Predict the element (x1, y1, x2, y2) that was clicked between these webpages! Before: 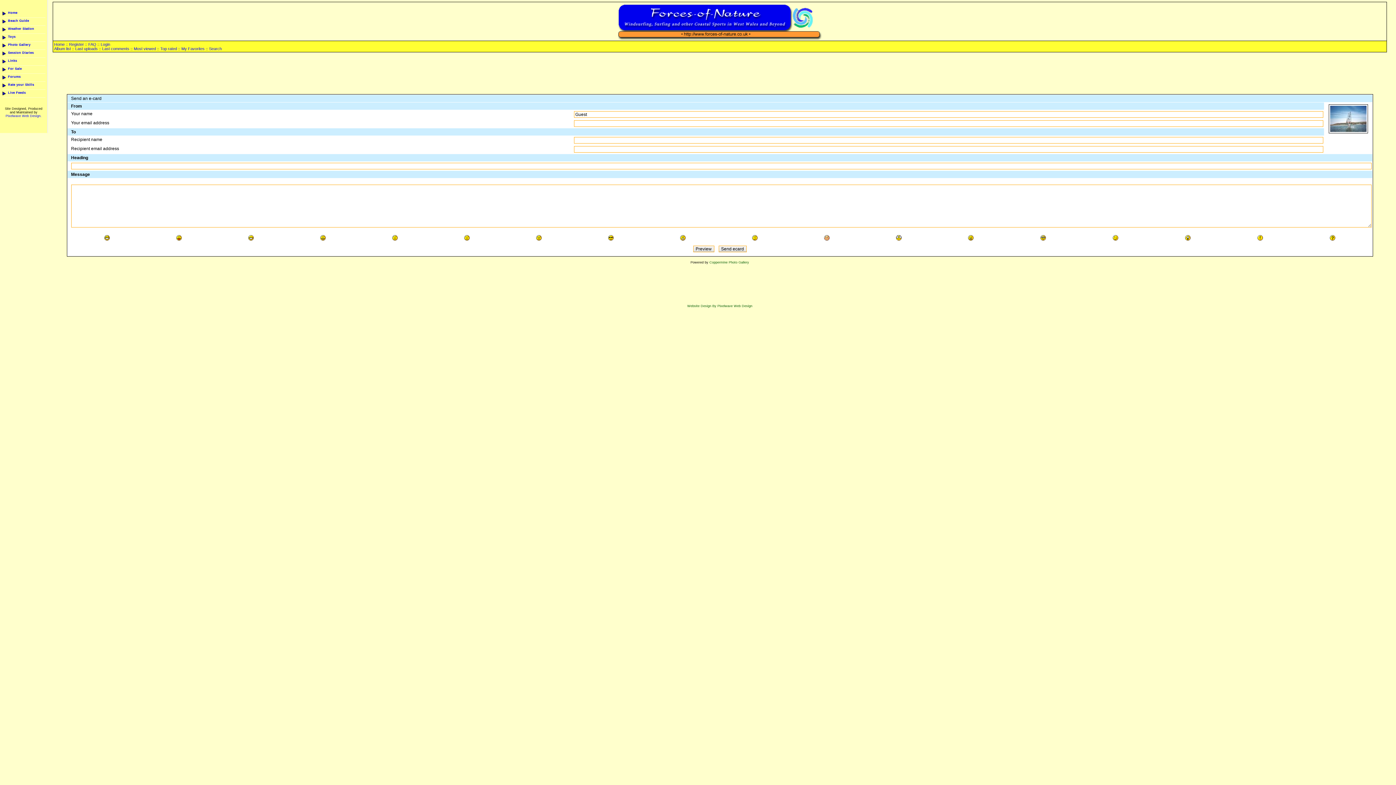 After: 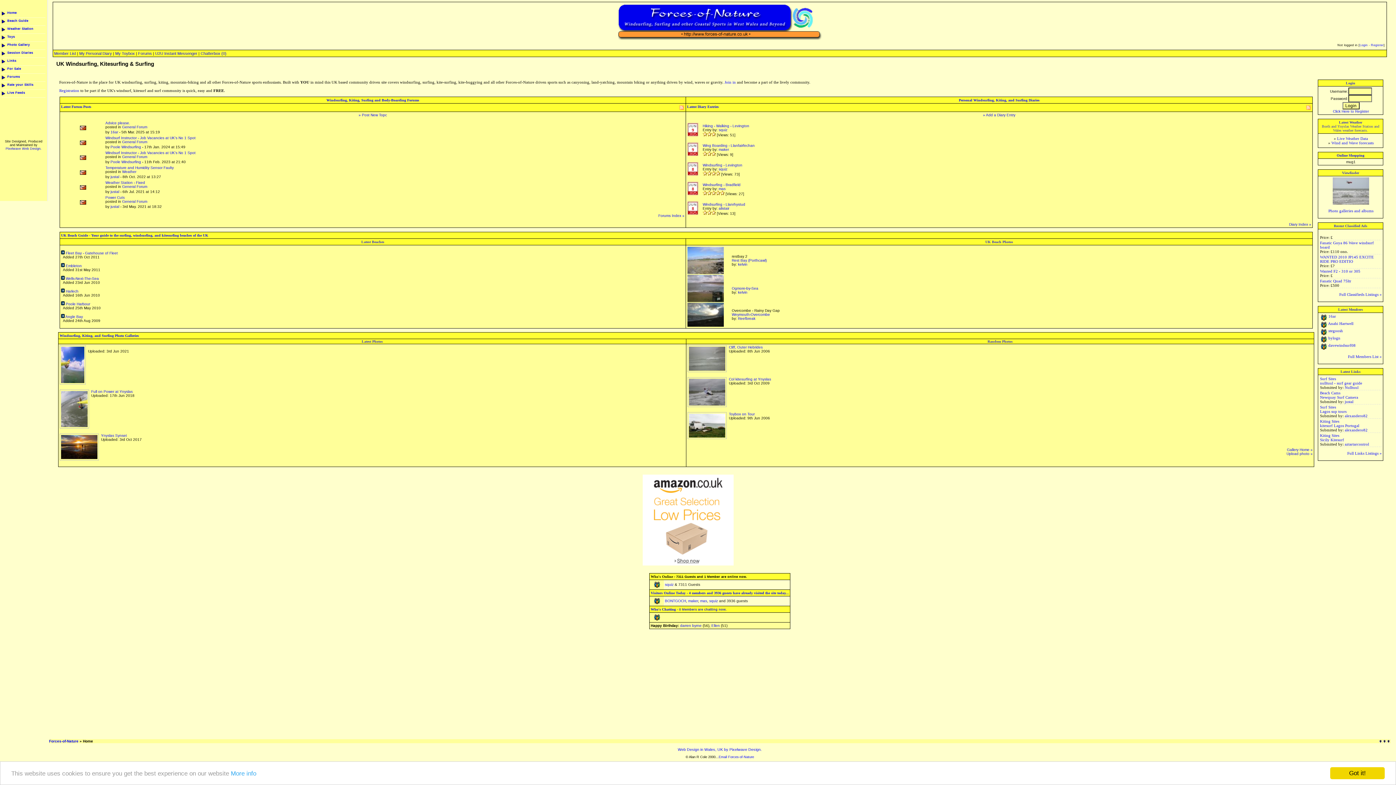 Action: bbox: (2, 9, 45, 17) label: Home